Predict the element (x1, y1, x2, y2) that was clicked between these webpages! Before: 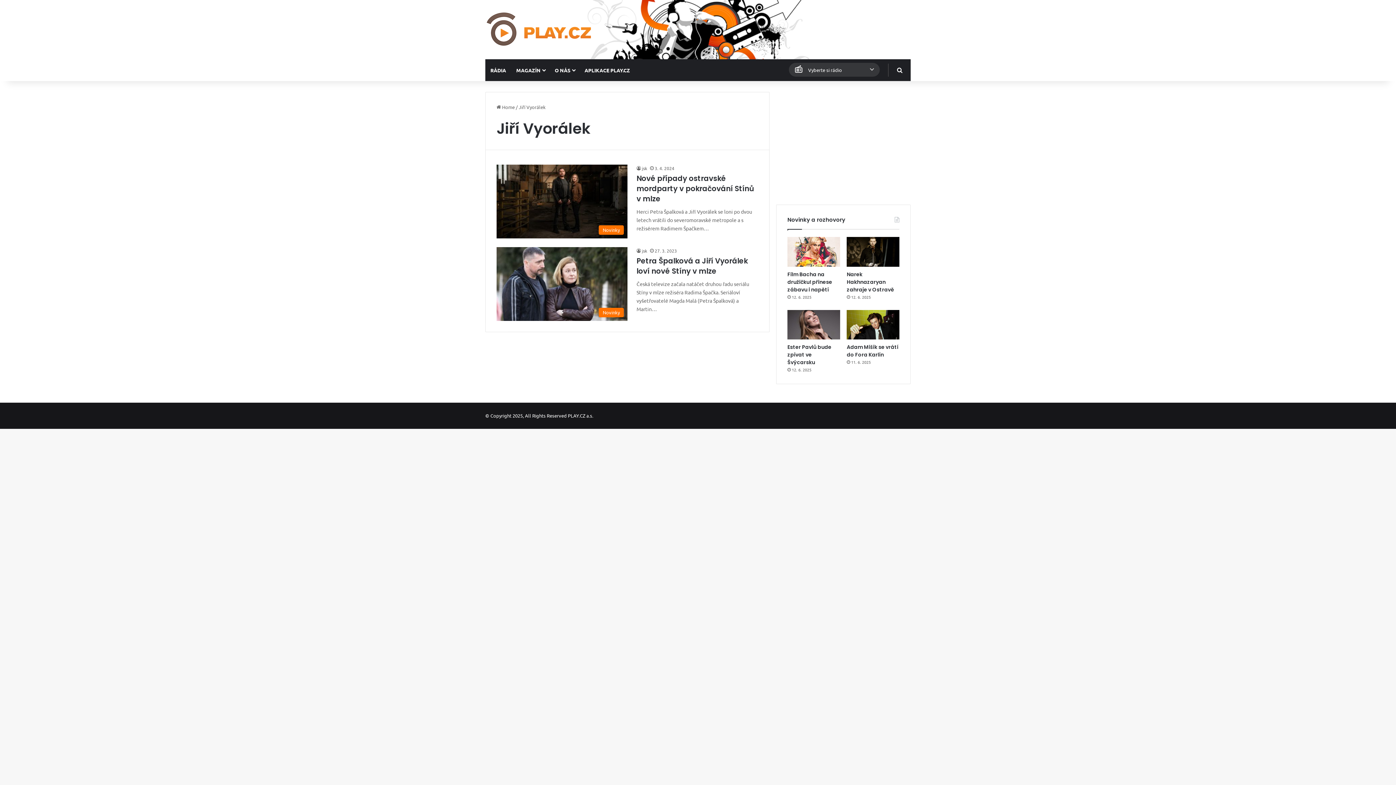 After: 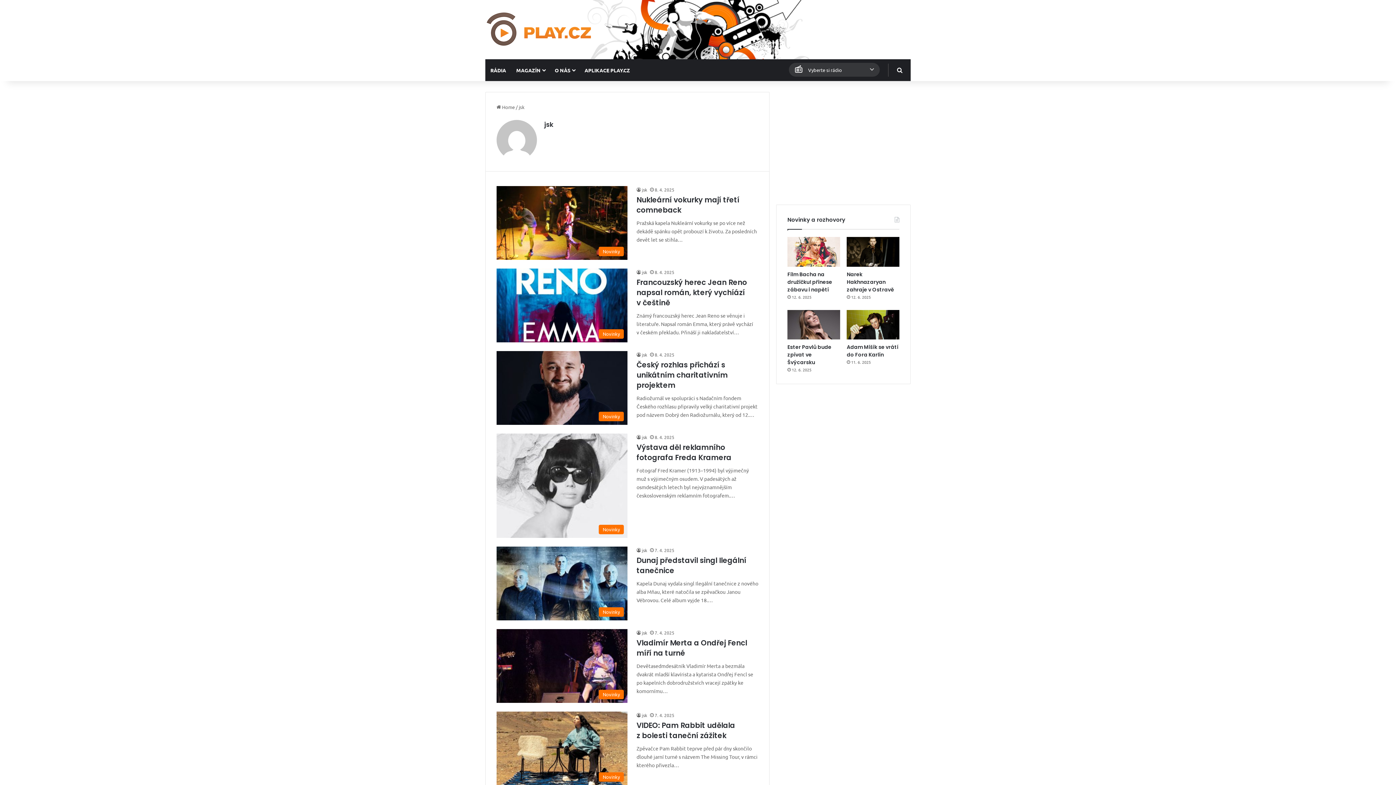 Action: bbox: (636, 248, 647, 253) label: jsk